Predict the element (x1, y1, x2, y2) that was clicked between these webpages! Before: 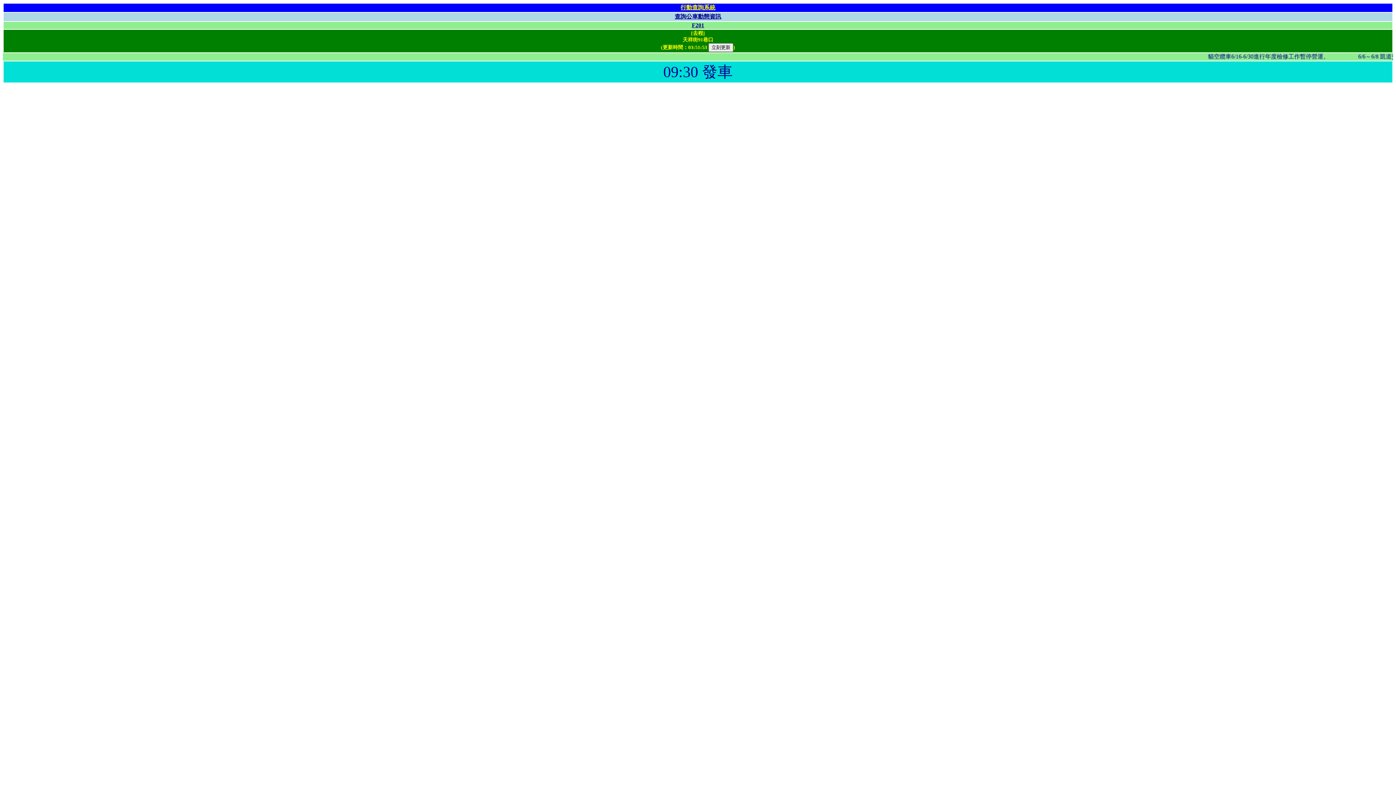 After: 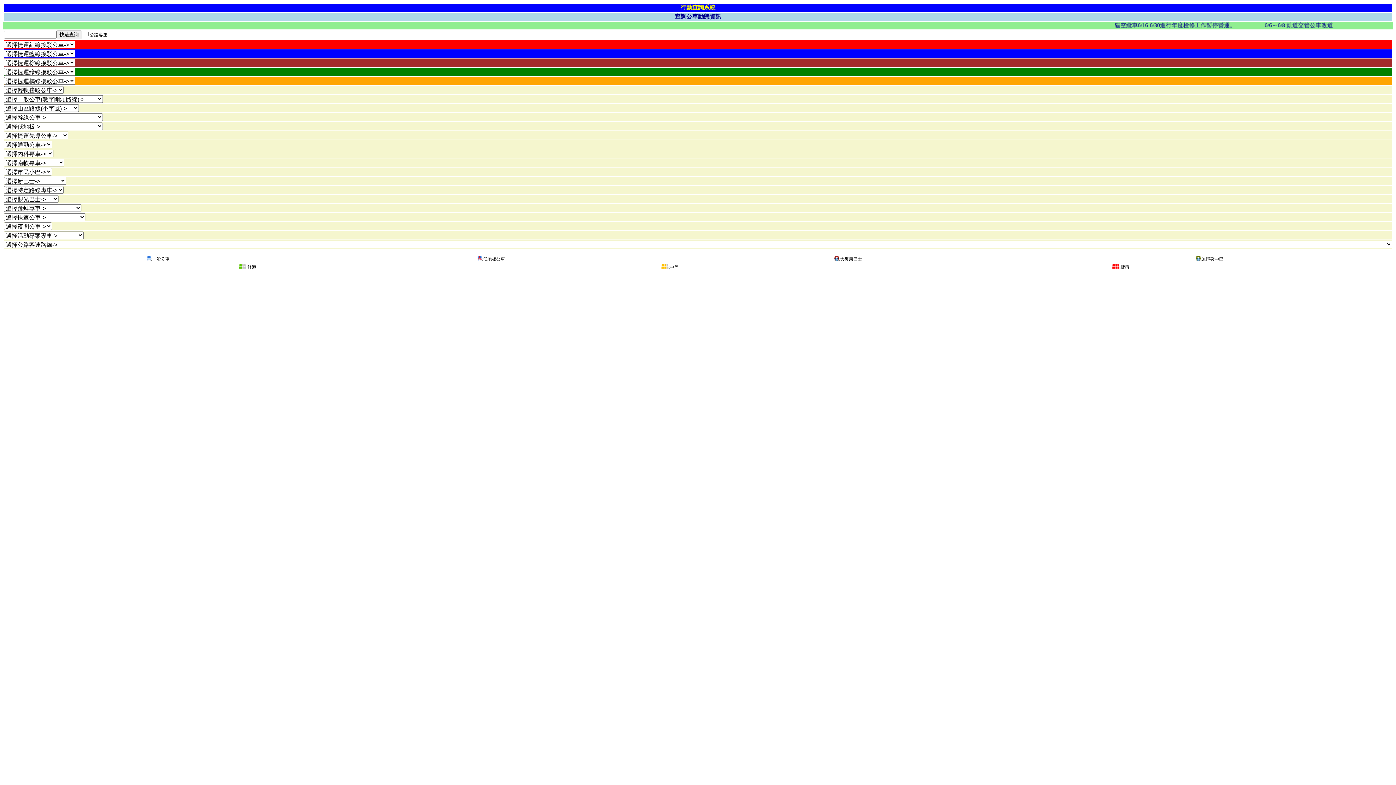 Action: bbox: (674, 13, 721, 19) label: 查詢公車動態資訊